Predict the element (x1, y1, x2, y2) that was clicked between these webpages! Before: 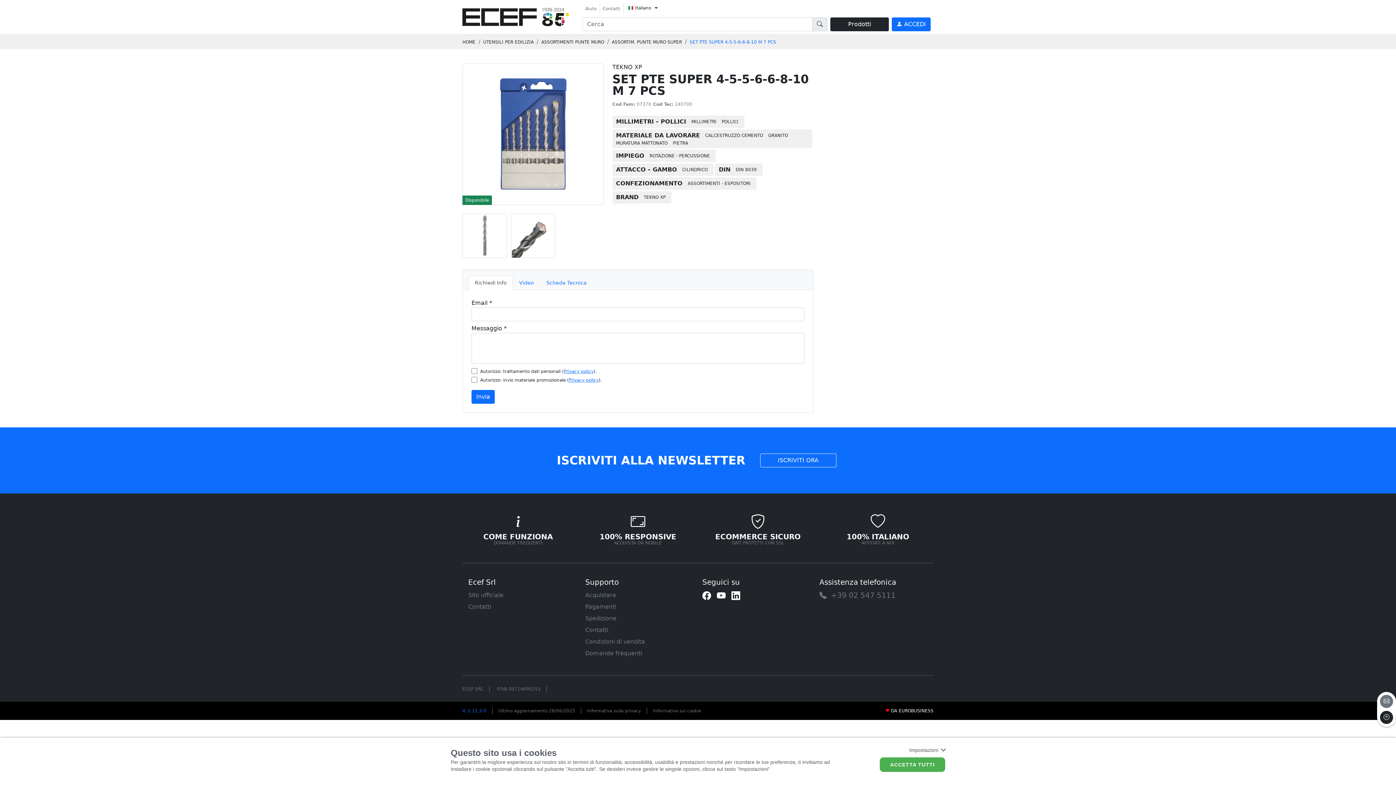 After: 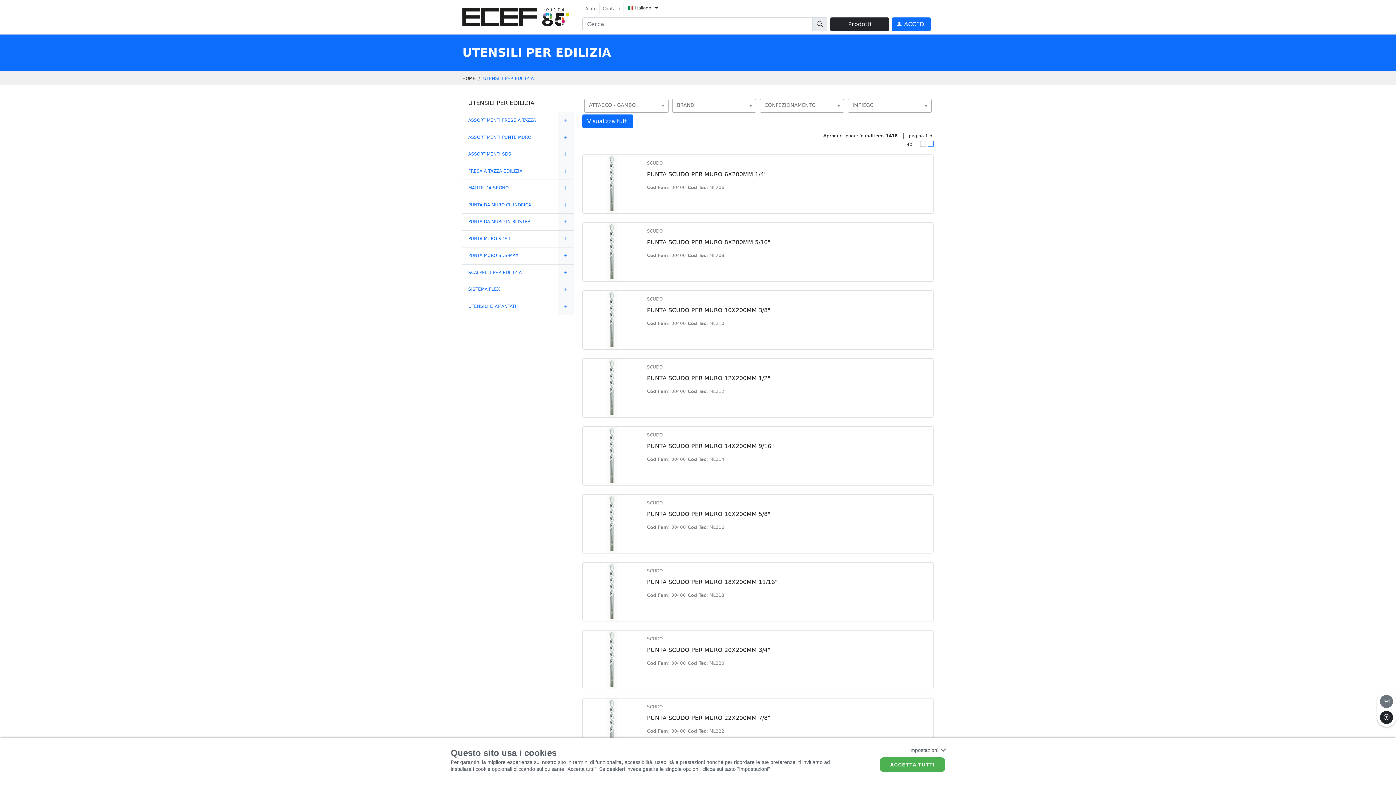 Action: bbox: (483, 39, 533, 44) label: link